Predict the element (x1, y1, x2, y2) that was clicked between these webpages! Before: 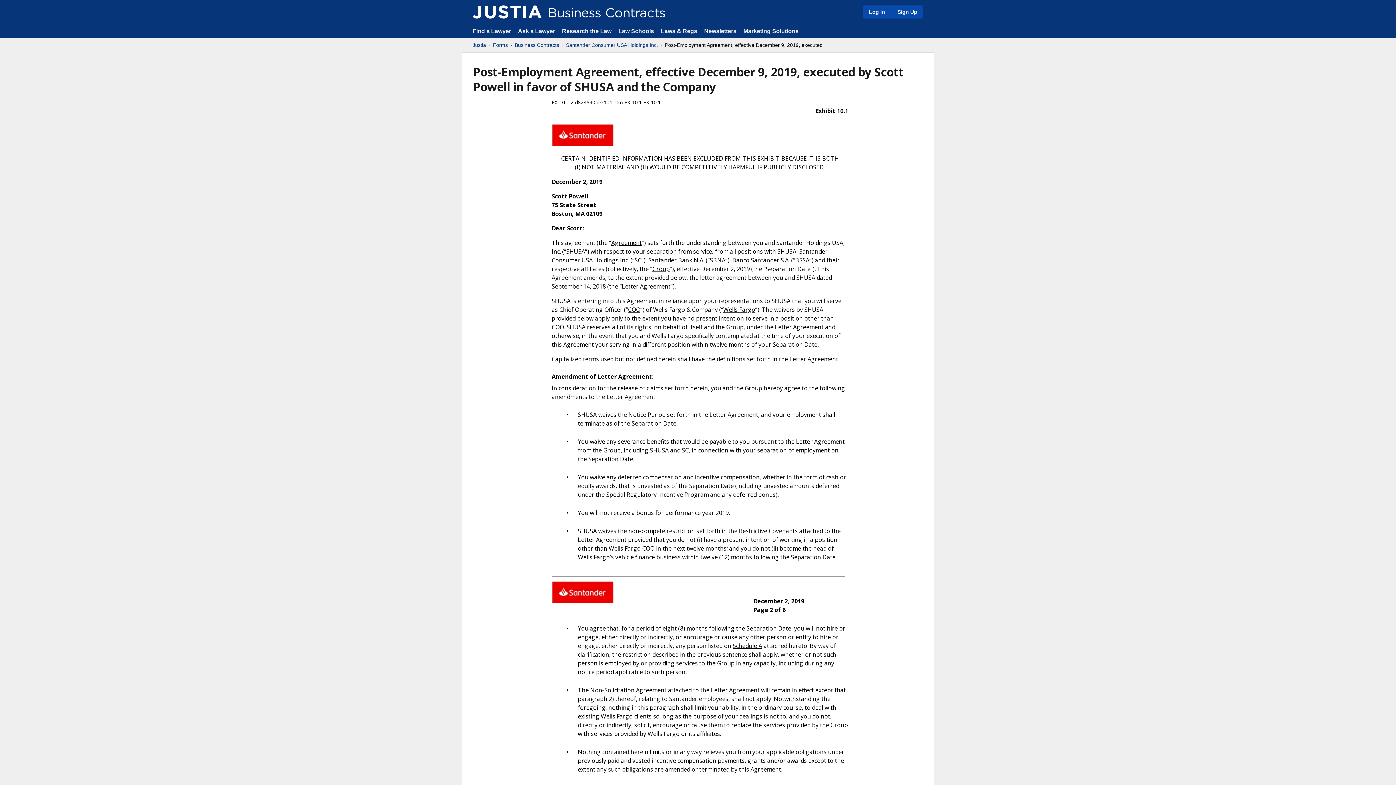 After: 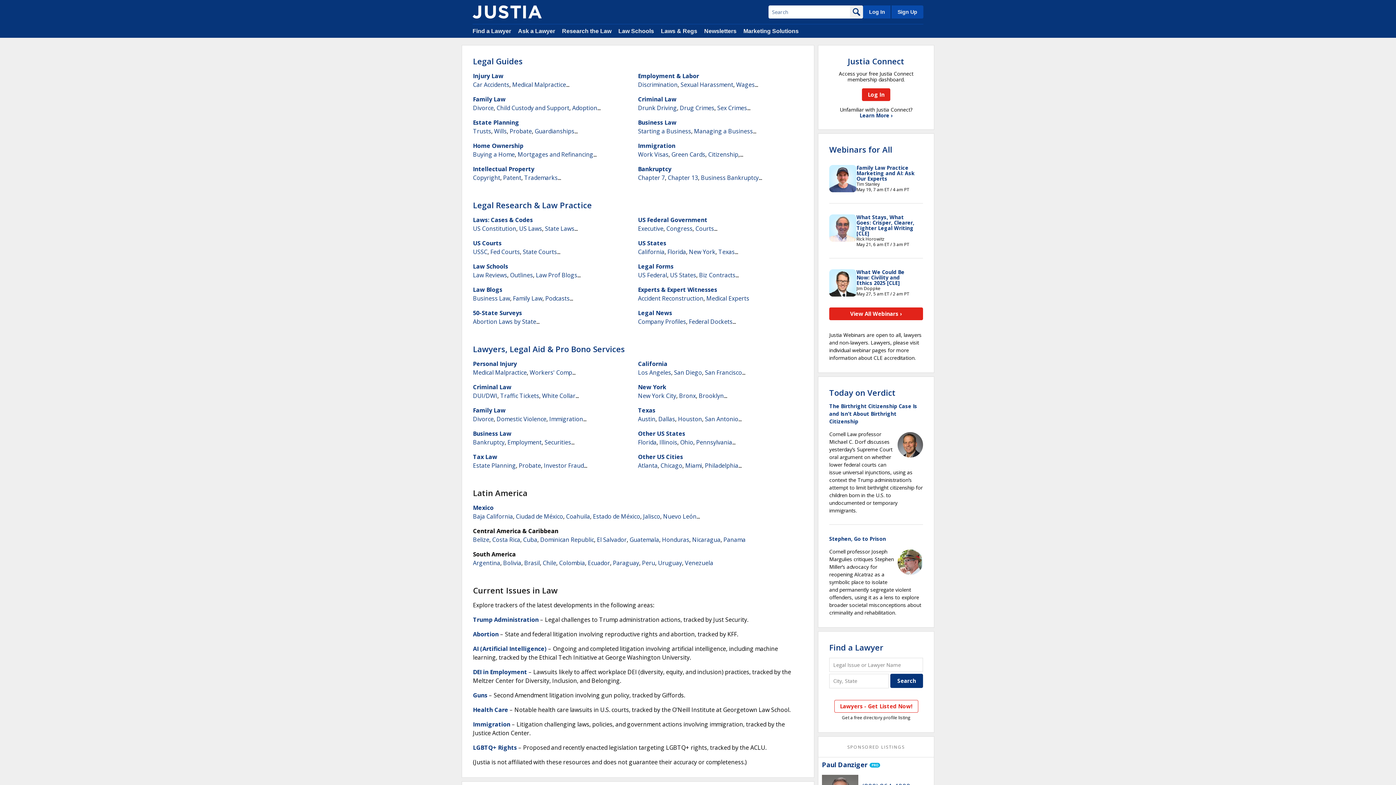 Action: label: Research the Law bbox: (562, 28, 611, 34)